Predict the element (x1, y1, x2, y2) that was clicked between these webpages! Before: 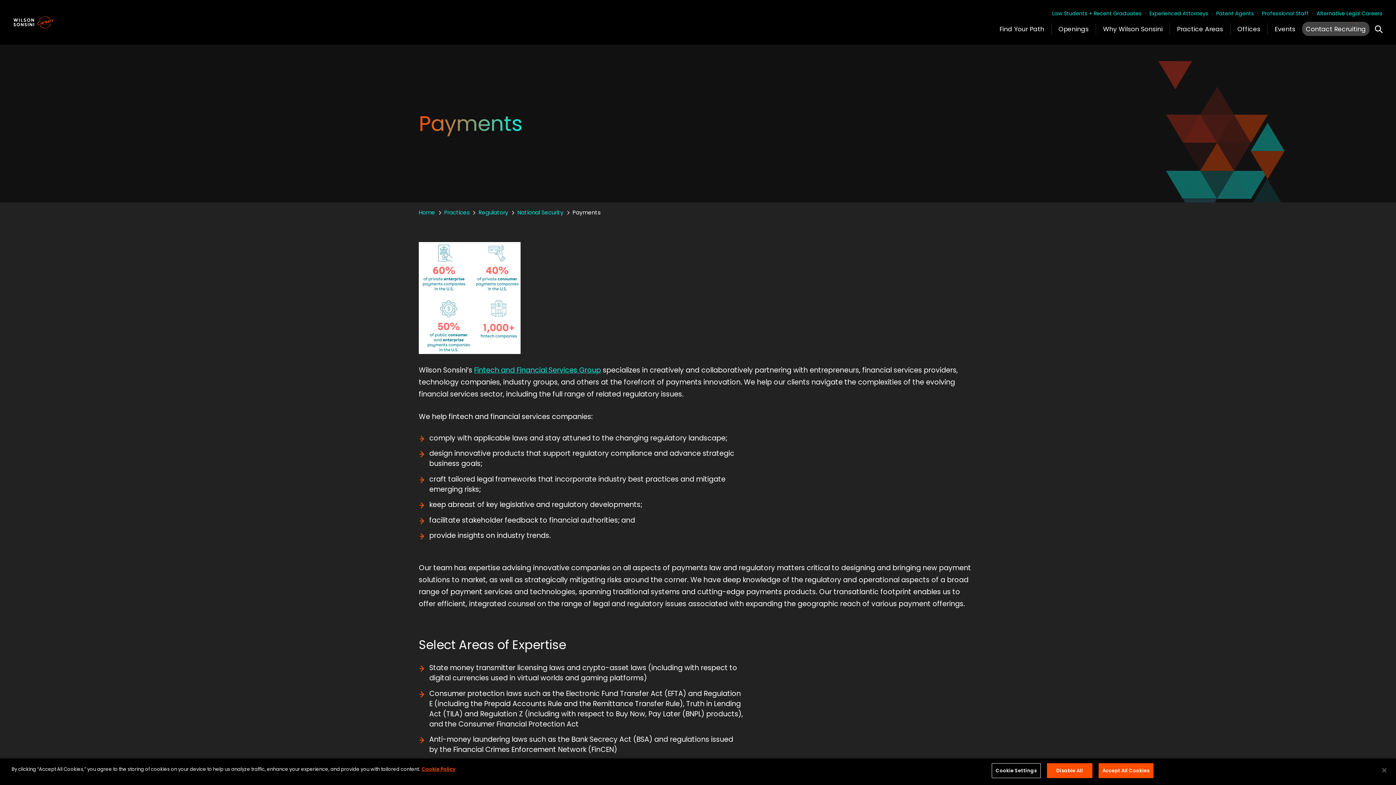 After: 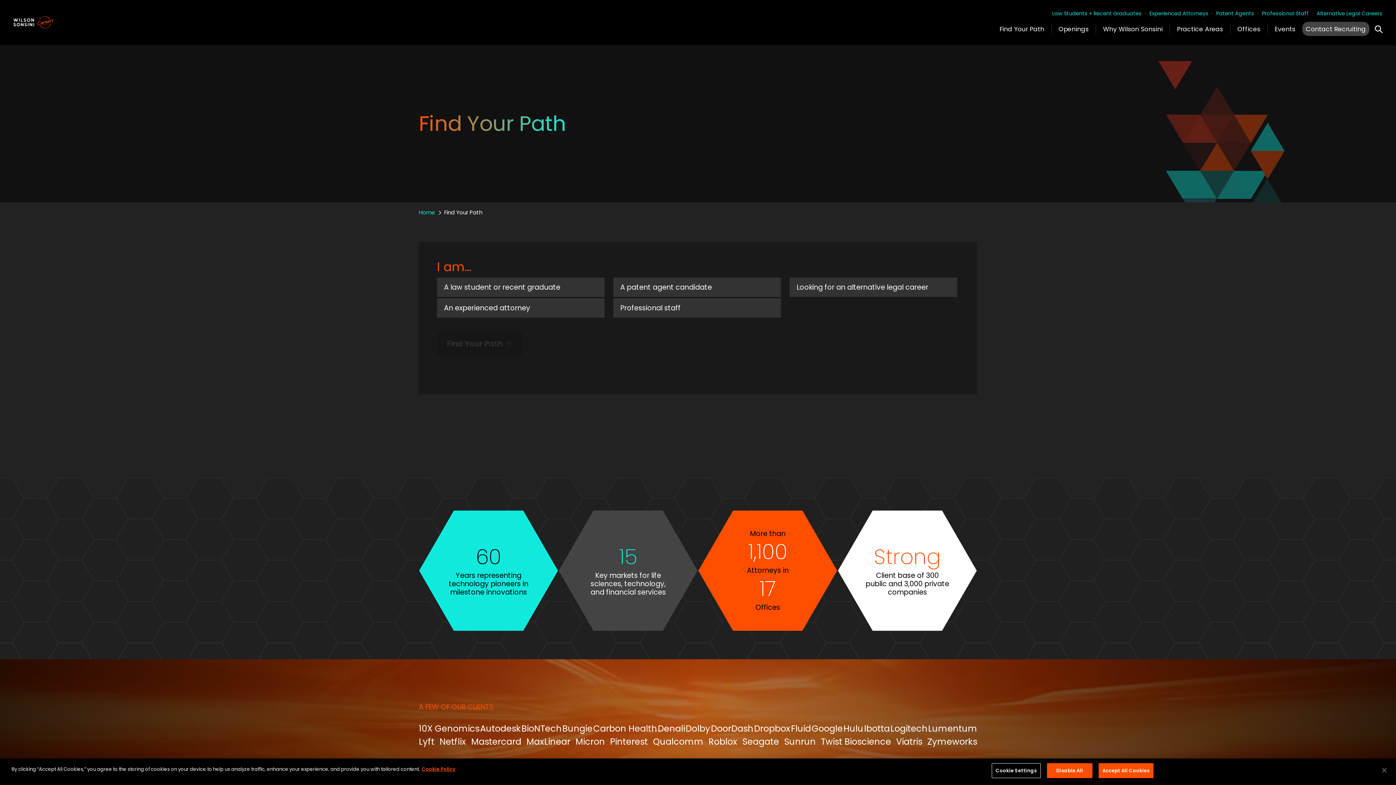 Action: label: Find Your Path bbox: (999, 23, 1044, 34)